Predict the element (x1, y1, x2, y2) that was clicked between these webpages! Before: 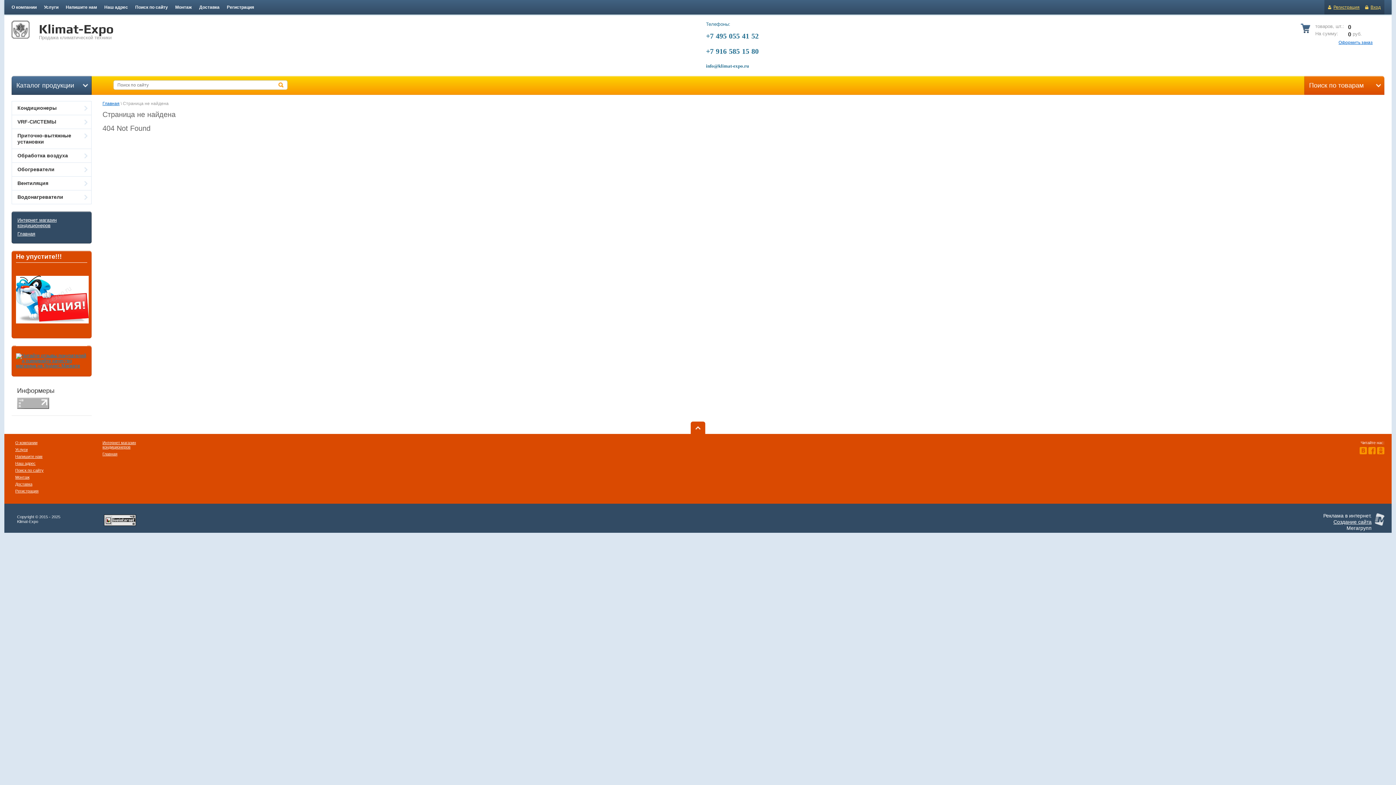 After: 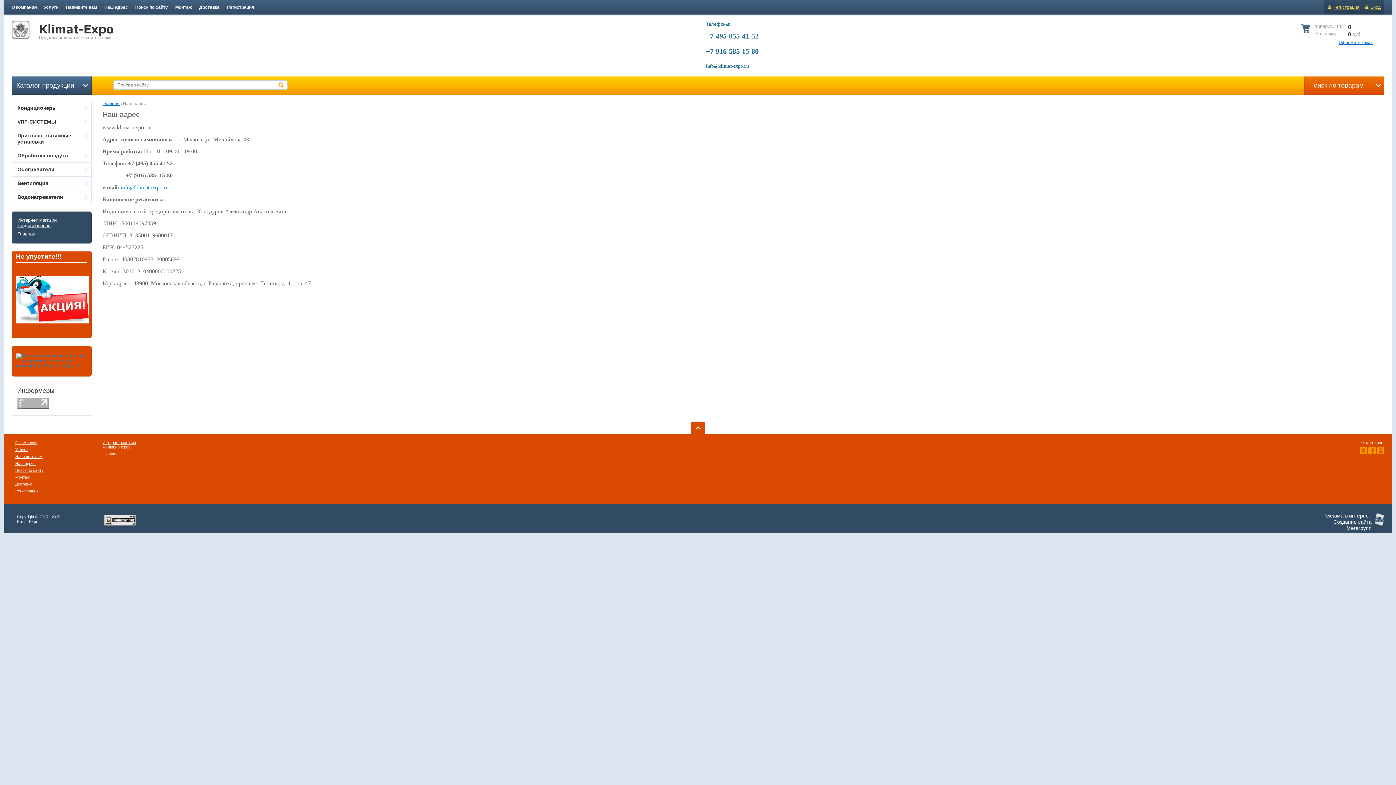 Action: label: Наш адрес bbox: (15, 461, 102, 468)